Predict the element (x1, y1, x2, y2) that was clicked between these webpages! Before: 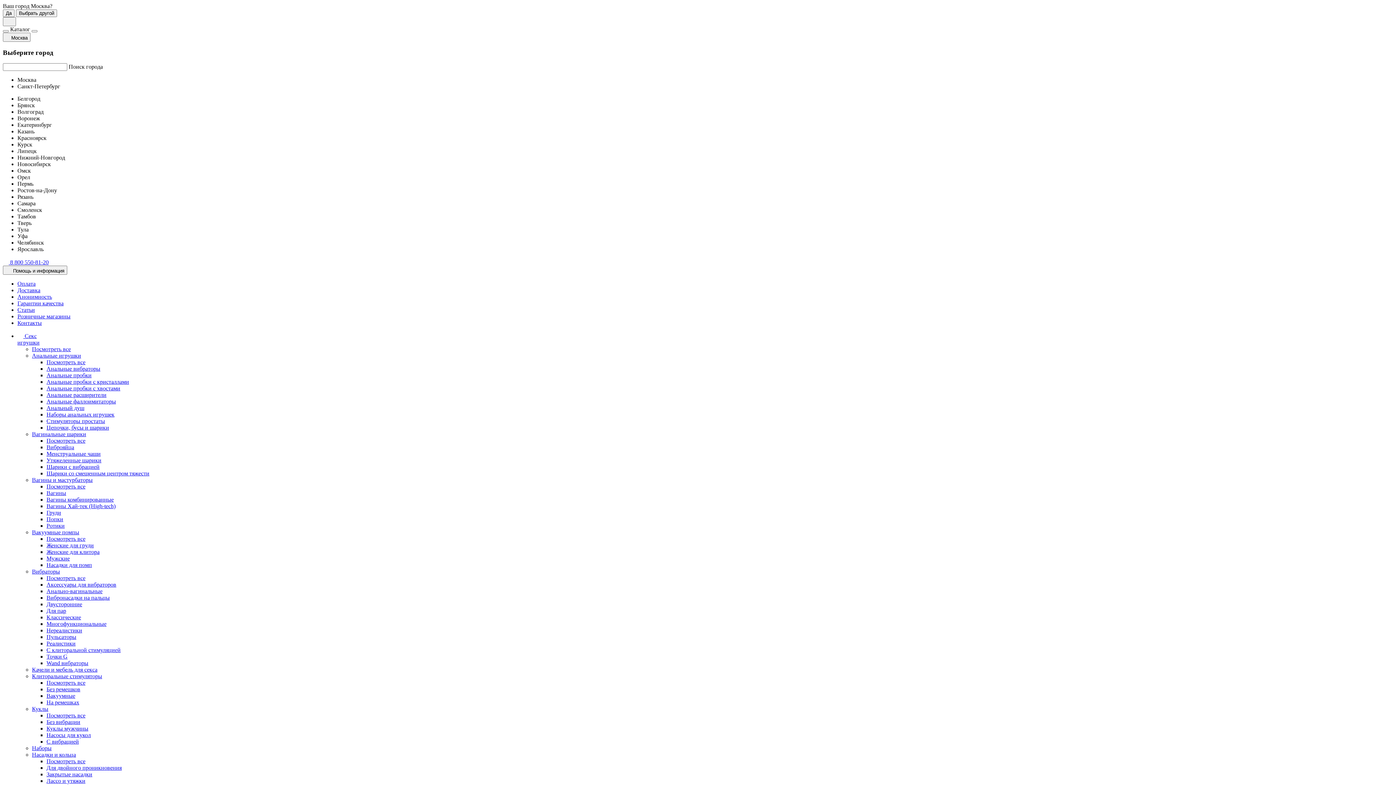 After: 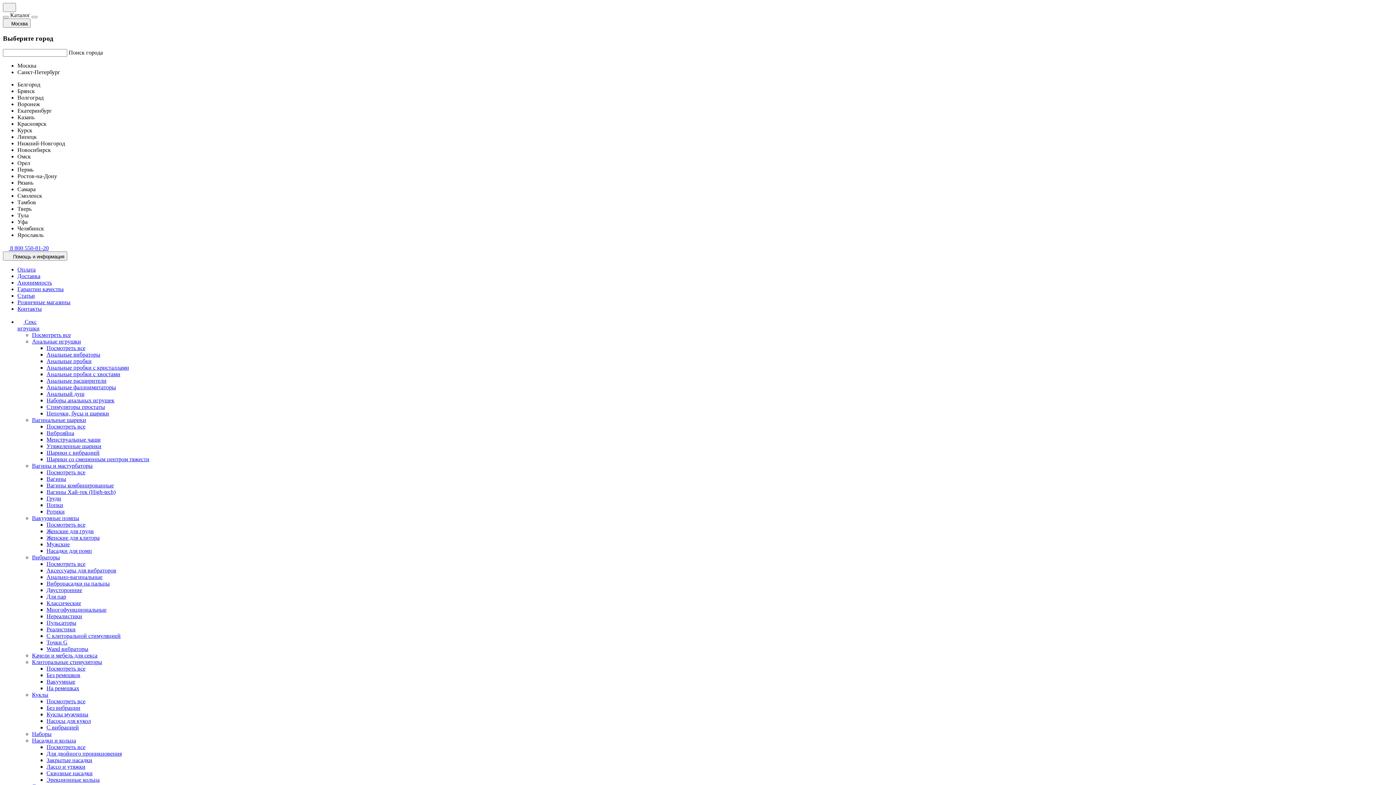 Action: bbox: (46, 523, 64, 529) label: Ротики